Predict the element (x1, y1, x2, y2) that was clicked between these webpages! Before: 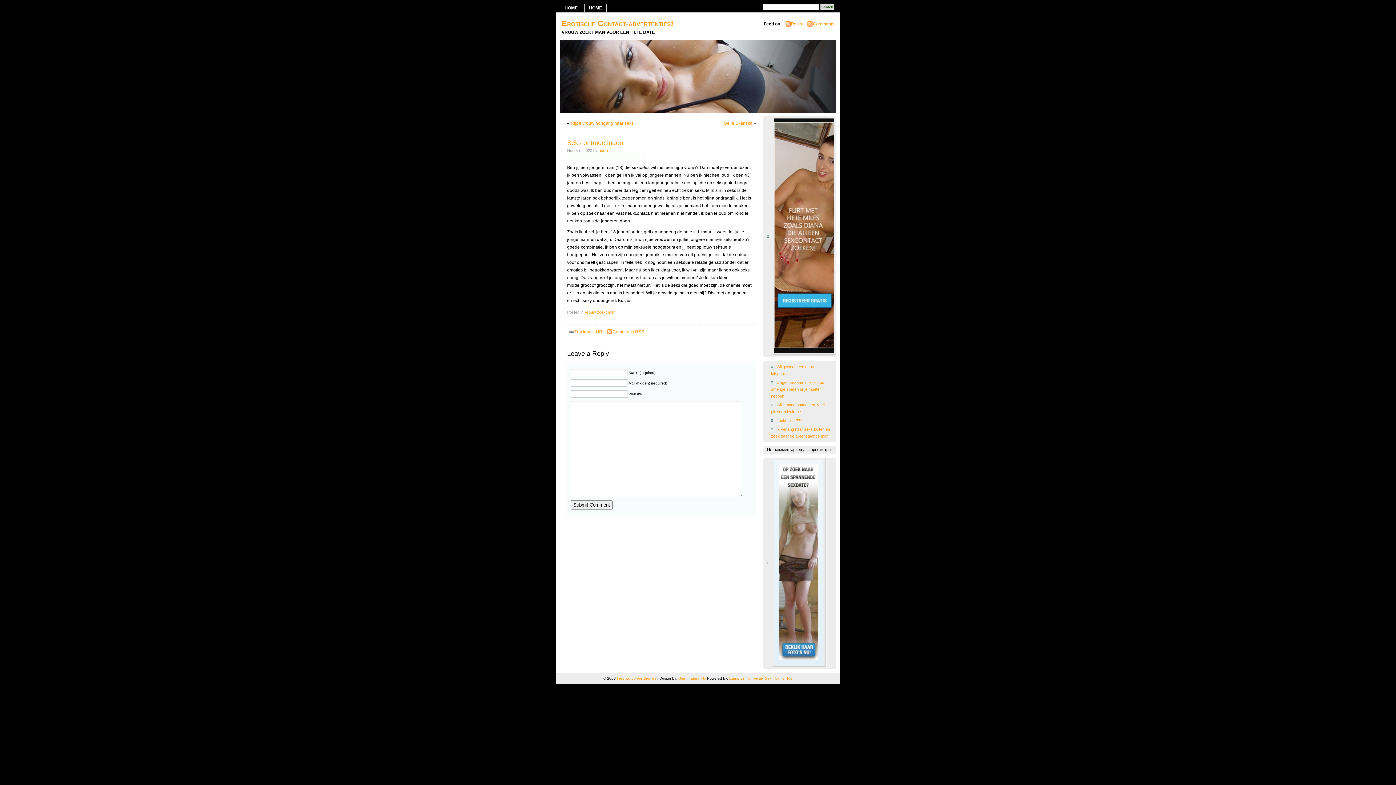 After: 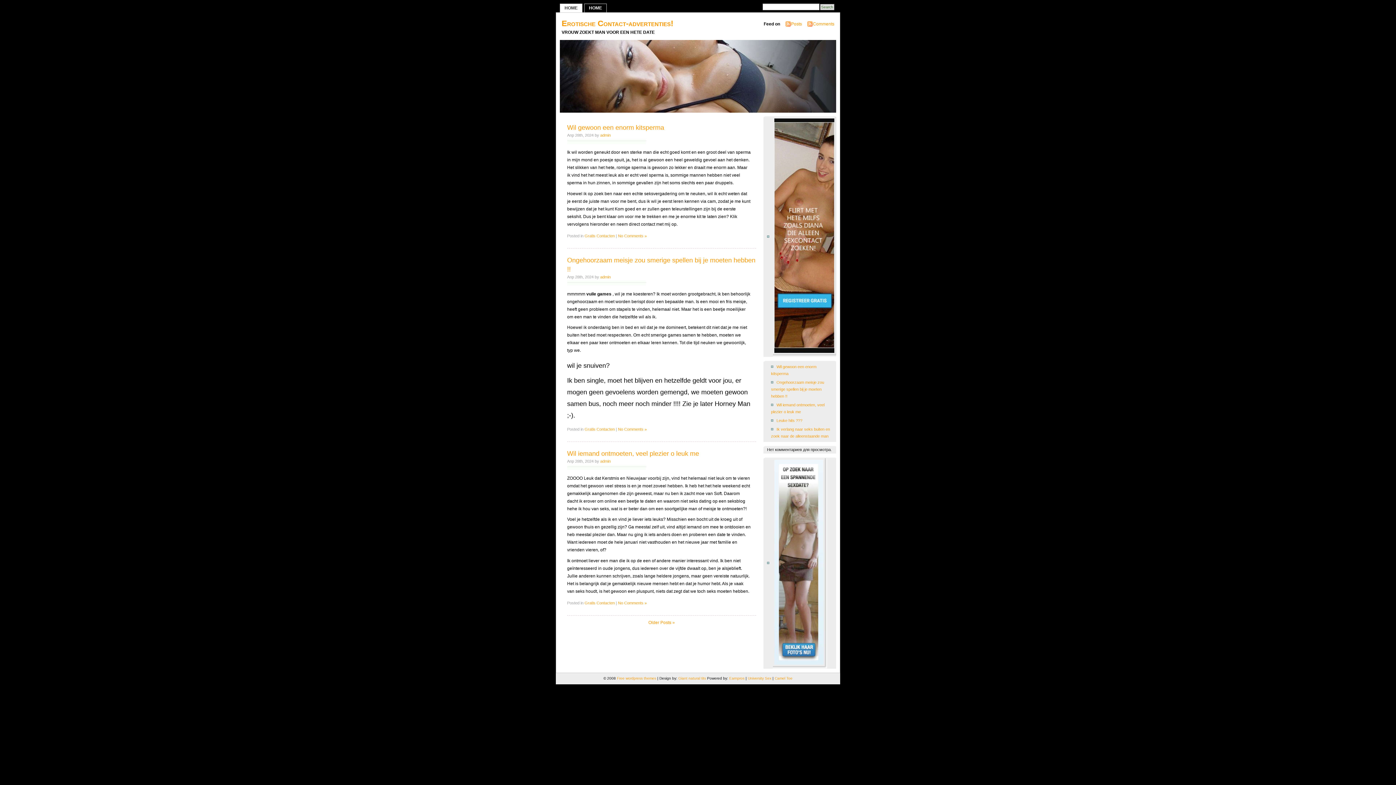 Action: label: Erotische Contact-advertenties! bbox: (561, 18, 673, 28)